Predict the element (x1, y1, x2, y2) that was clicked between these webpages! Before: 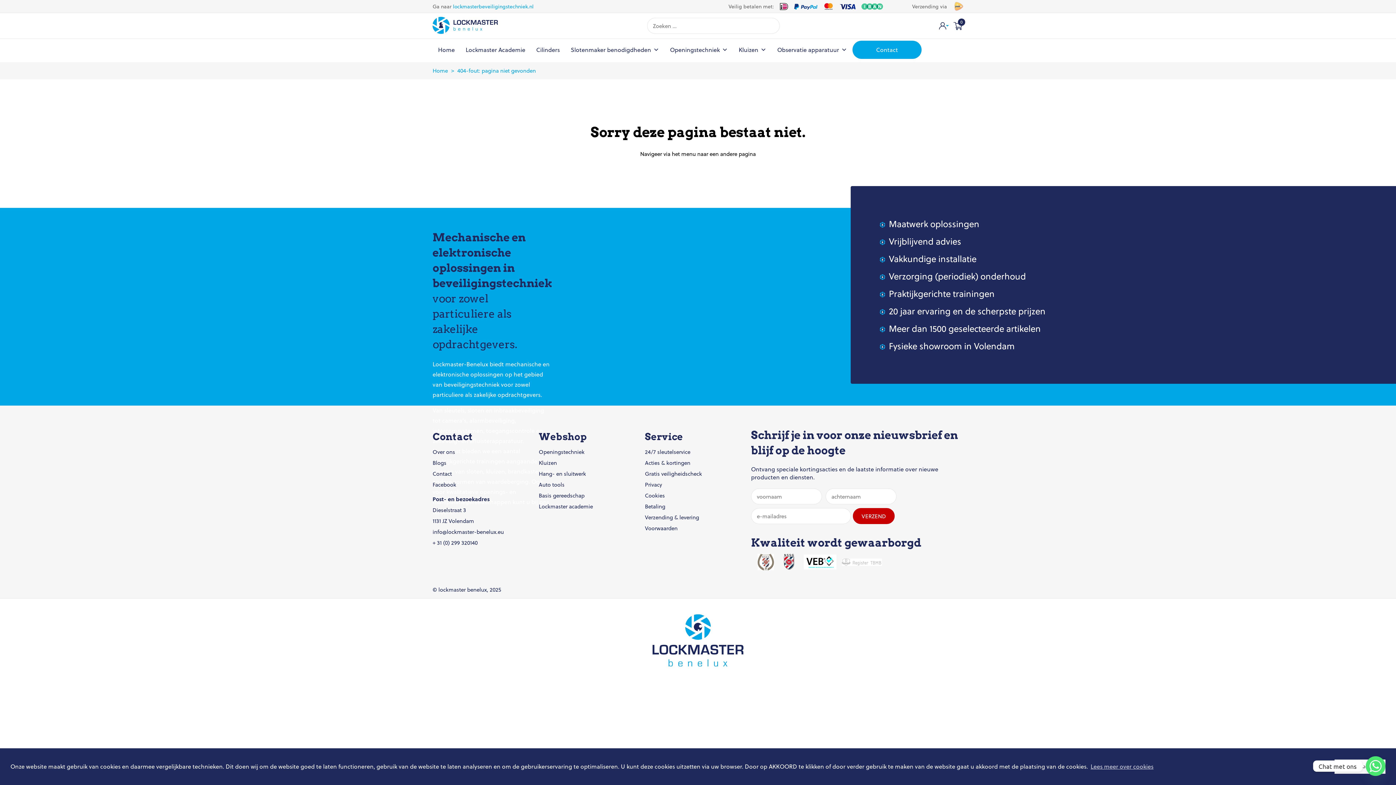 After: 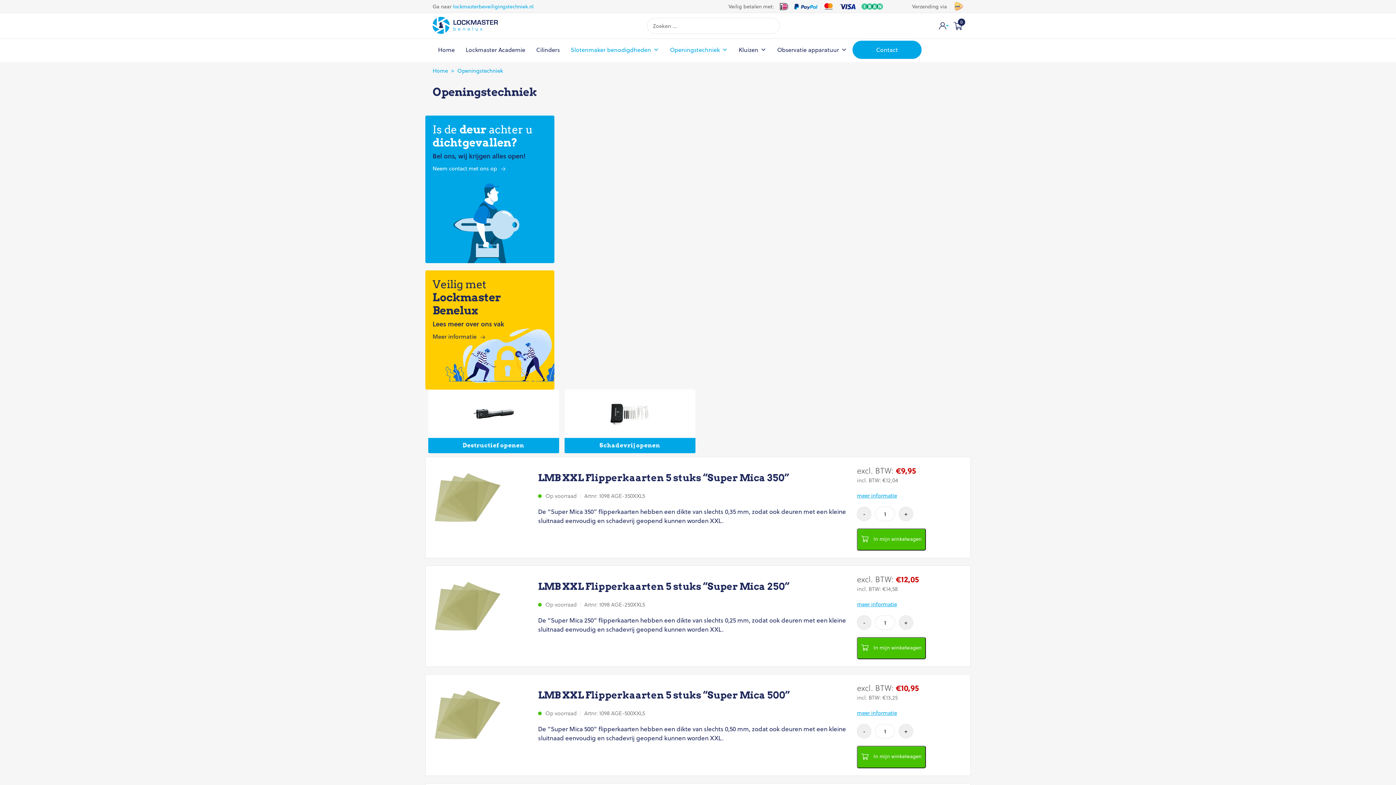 Action: bbox: (664, 40, 733, 58) label: Openingstechniek